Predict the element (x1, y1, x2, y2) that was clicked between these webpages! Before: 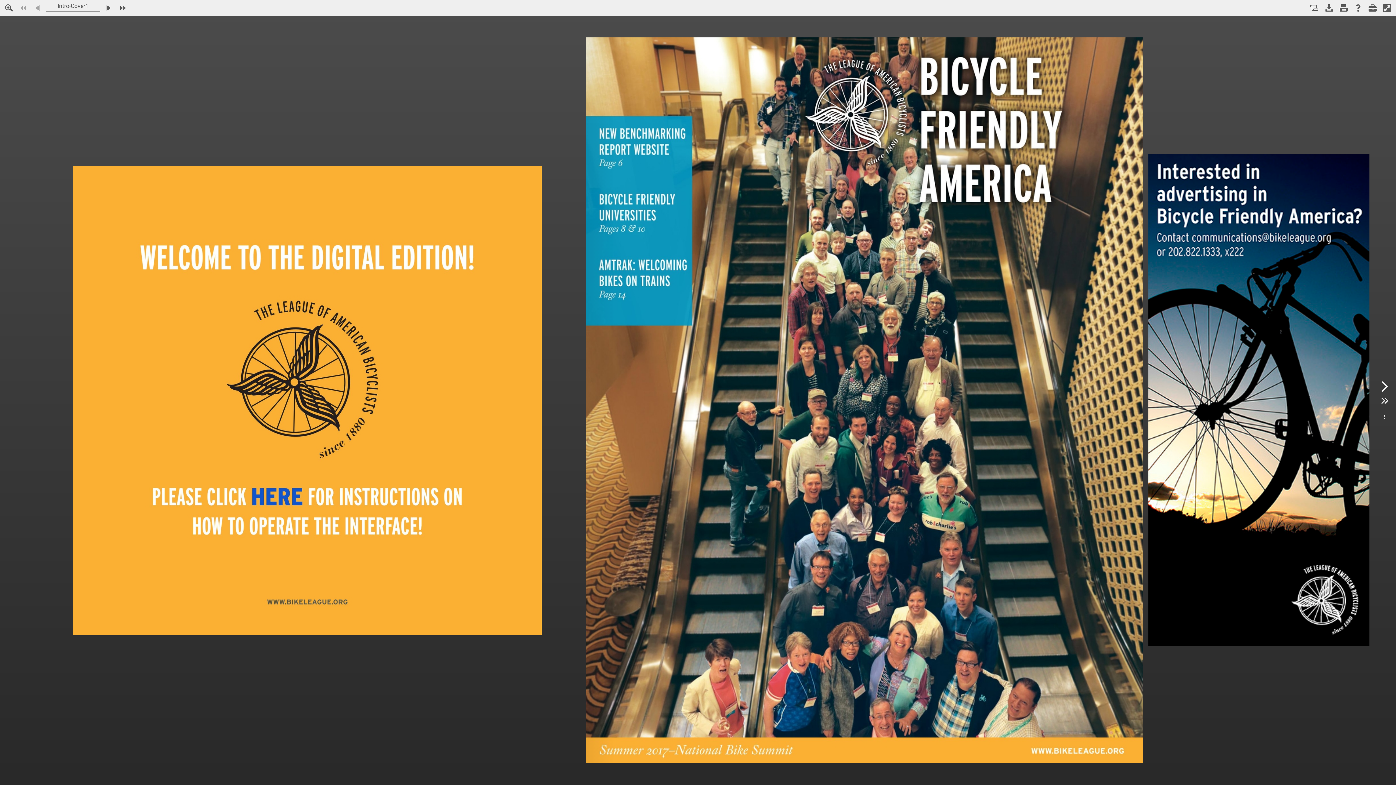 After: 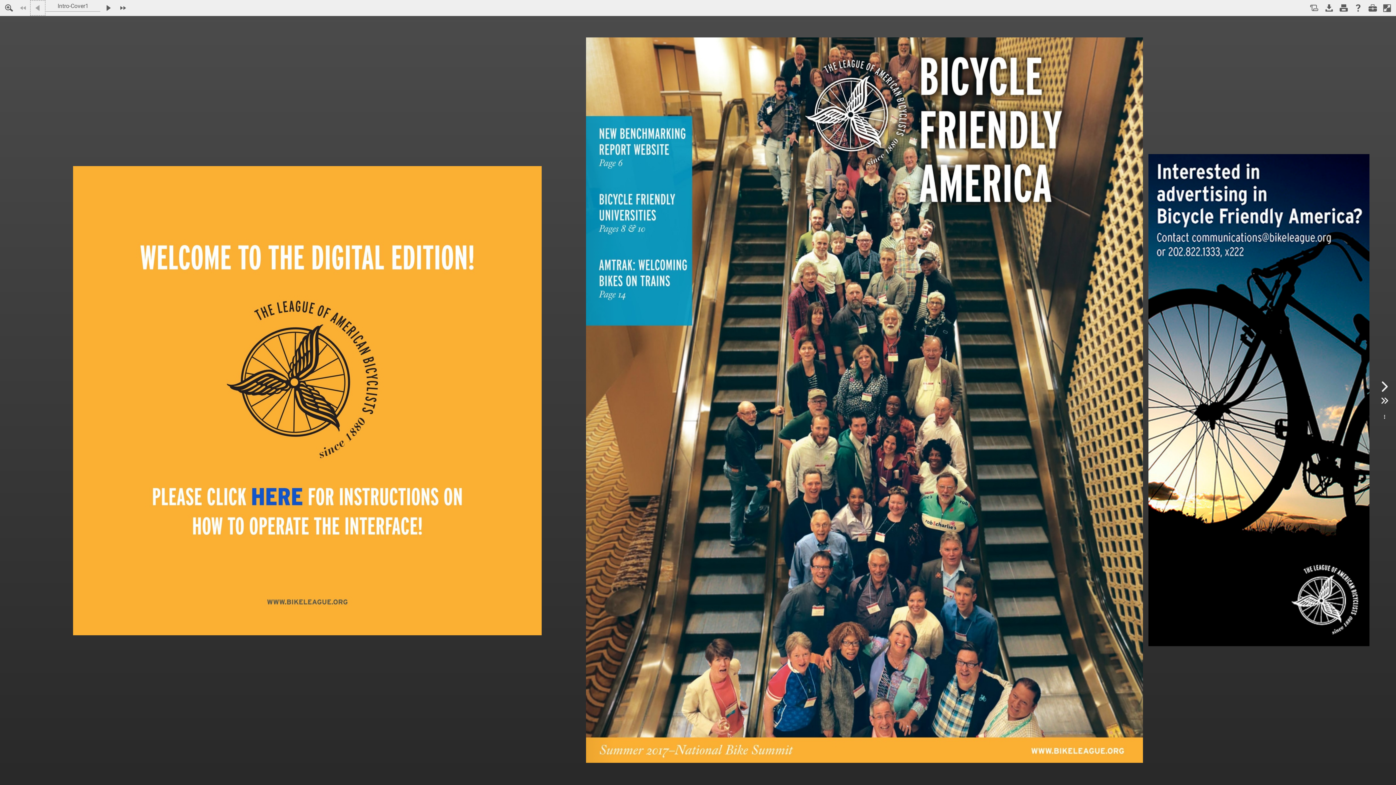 Action: label: Go to previous page. bbox: (30, 0, 45, 15)